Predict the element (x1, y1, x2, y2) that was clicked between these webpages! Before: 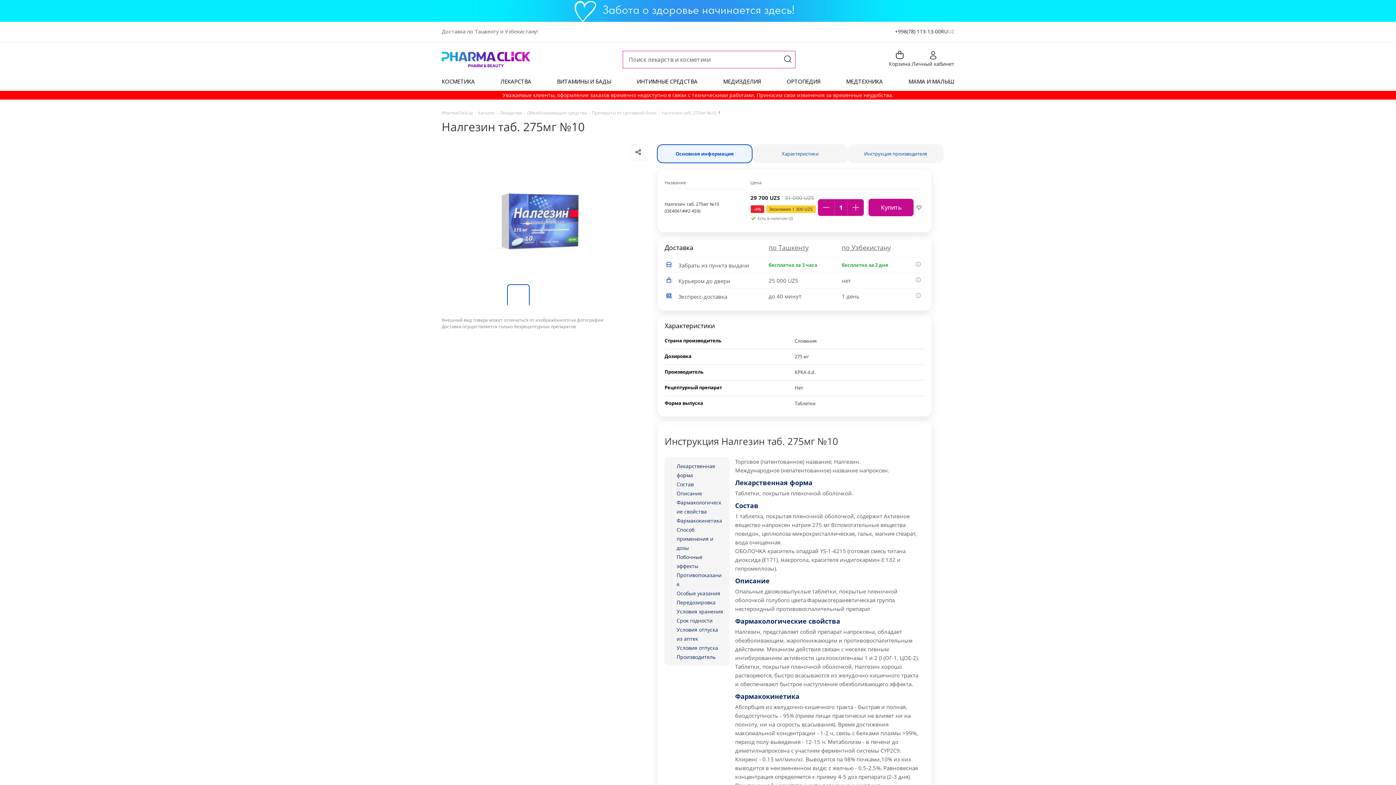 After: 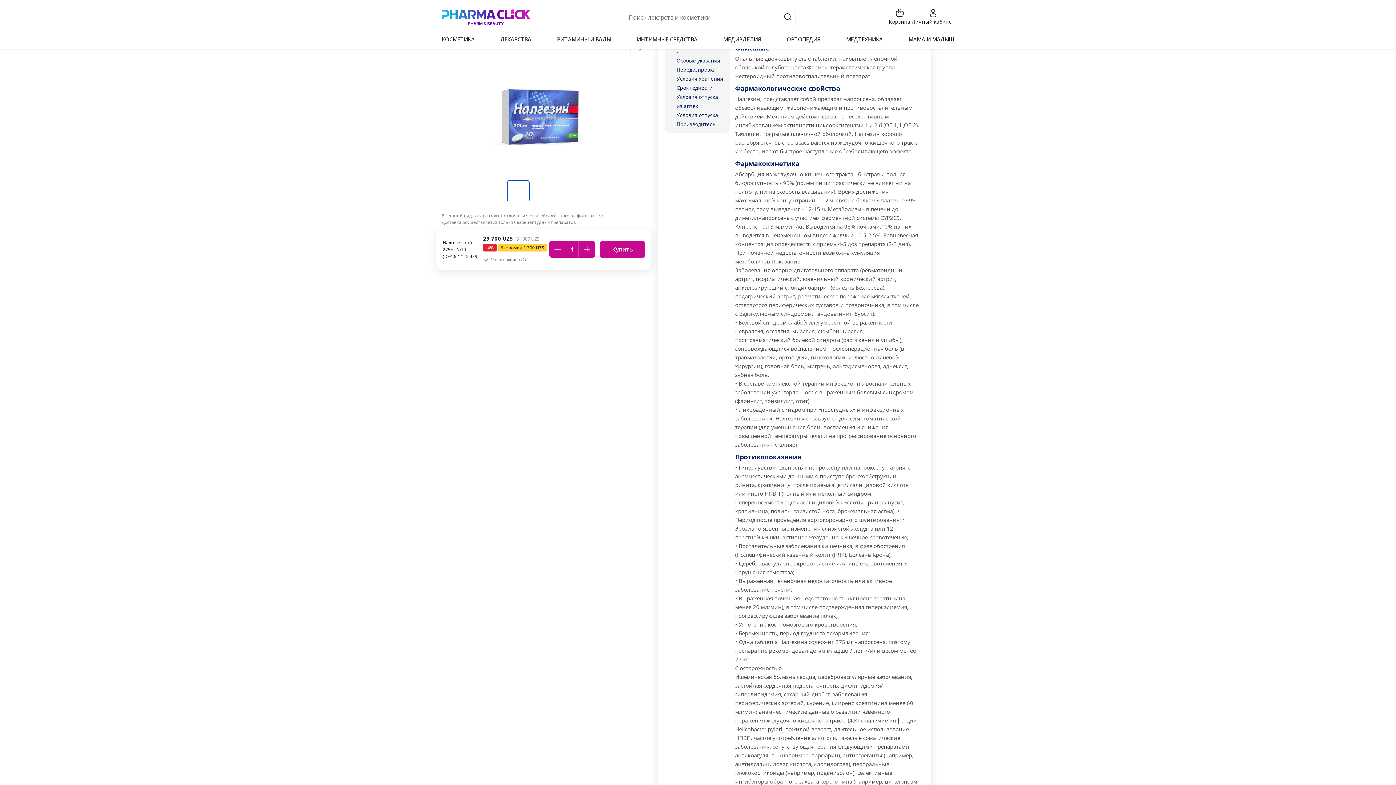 Action: bbox: (676, 490, 702, 497) label: Описание